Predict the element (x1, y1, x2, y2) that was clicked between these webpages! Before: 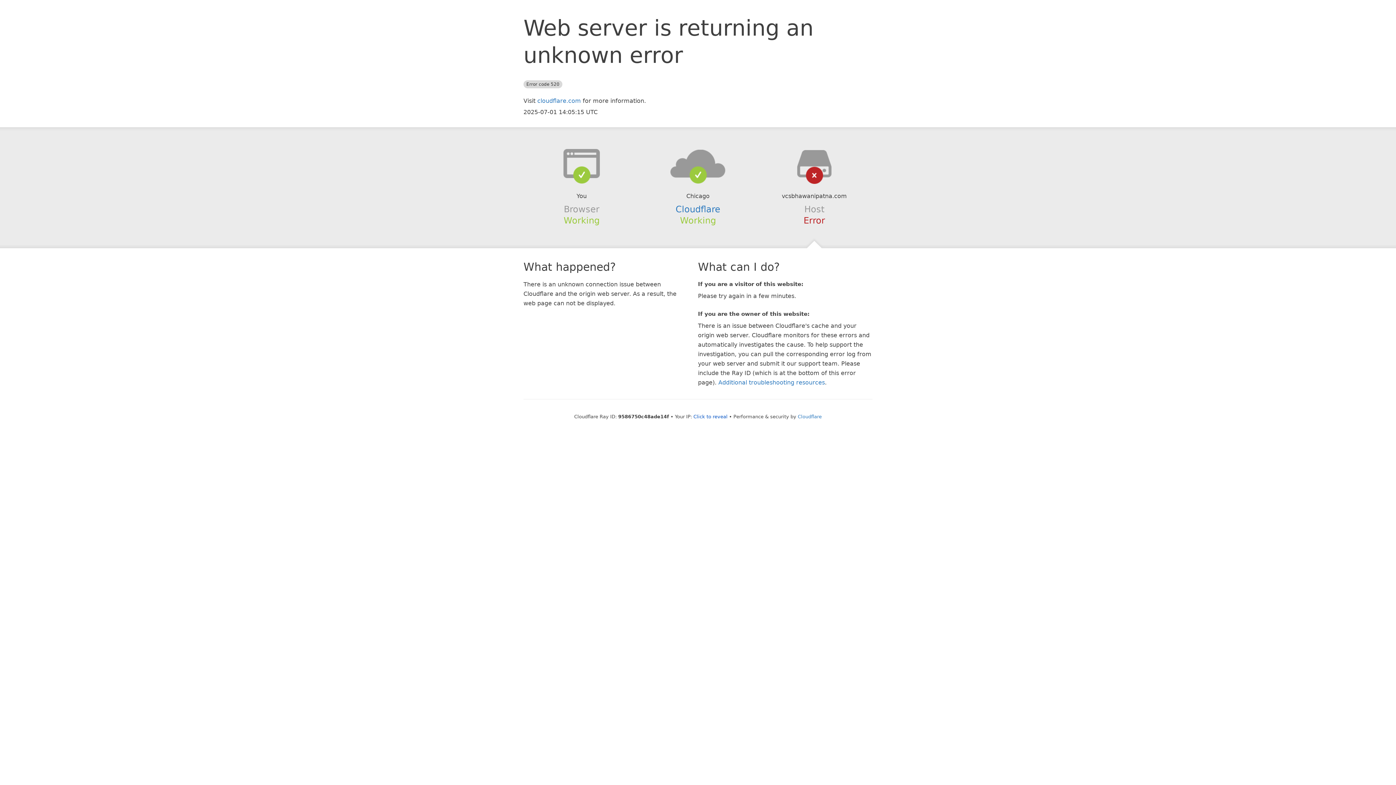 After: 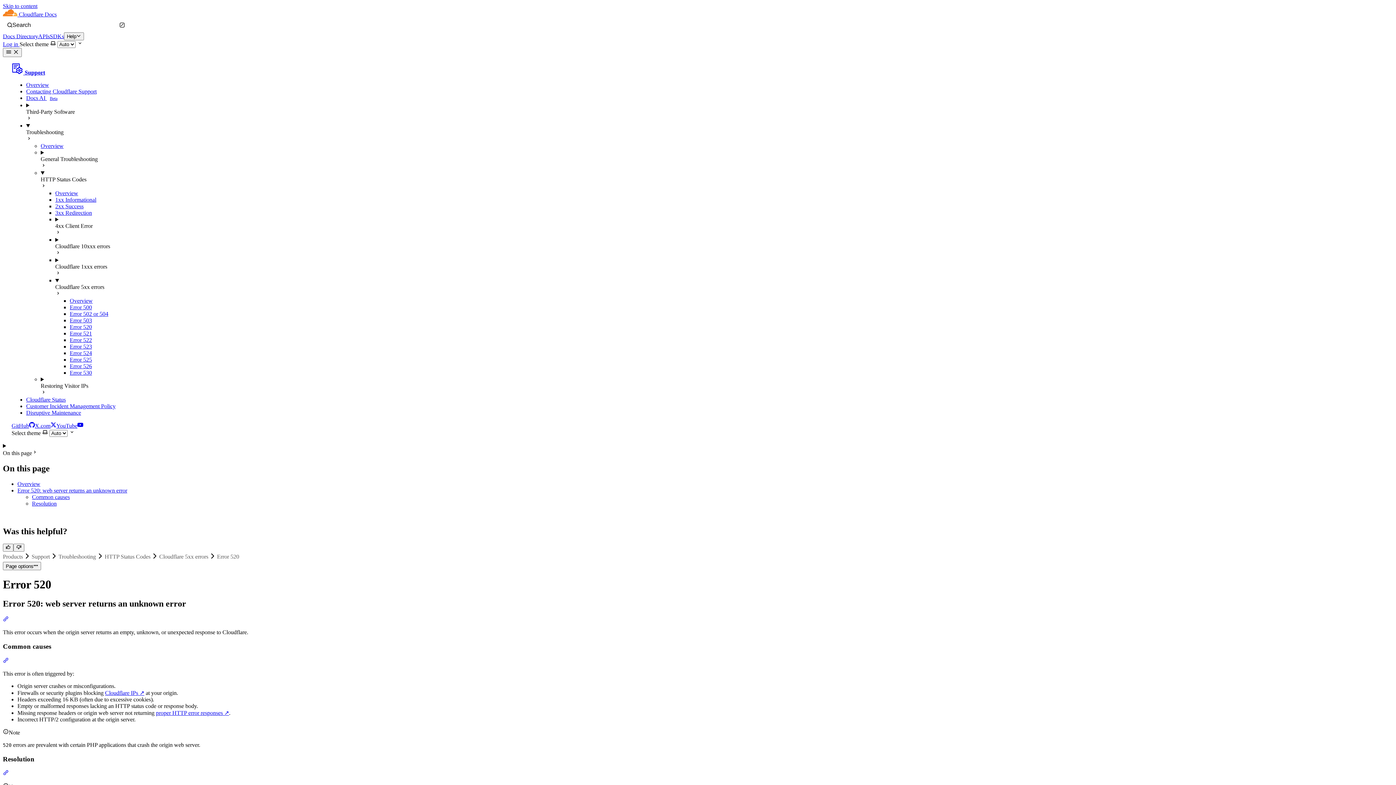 Action: label: Additional troubleshooting resources bbox: (718, 379, 825, 386)